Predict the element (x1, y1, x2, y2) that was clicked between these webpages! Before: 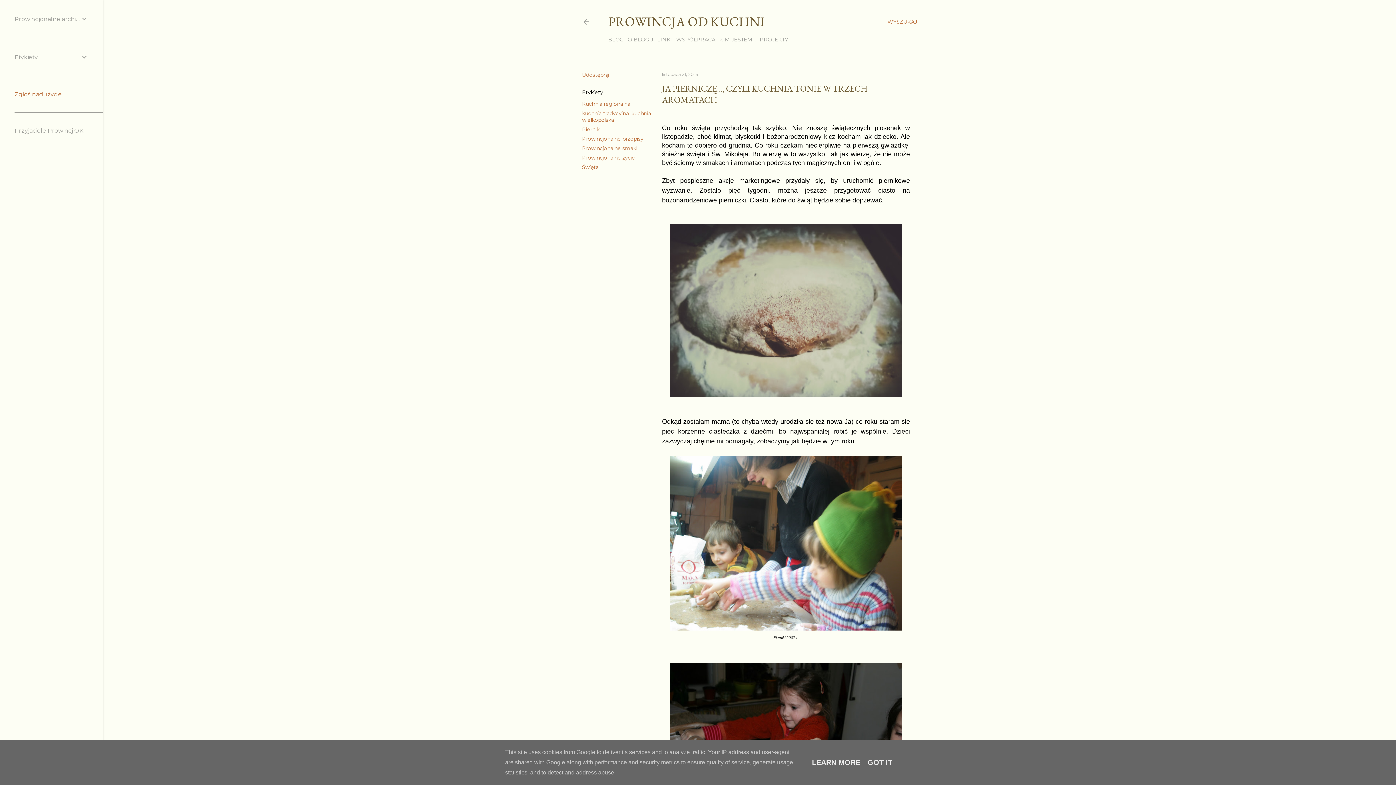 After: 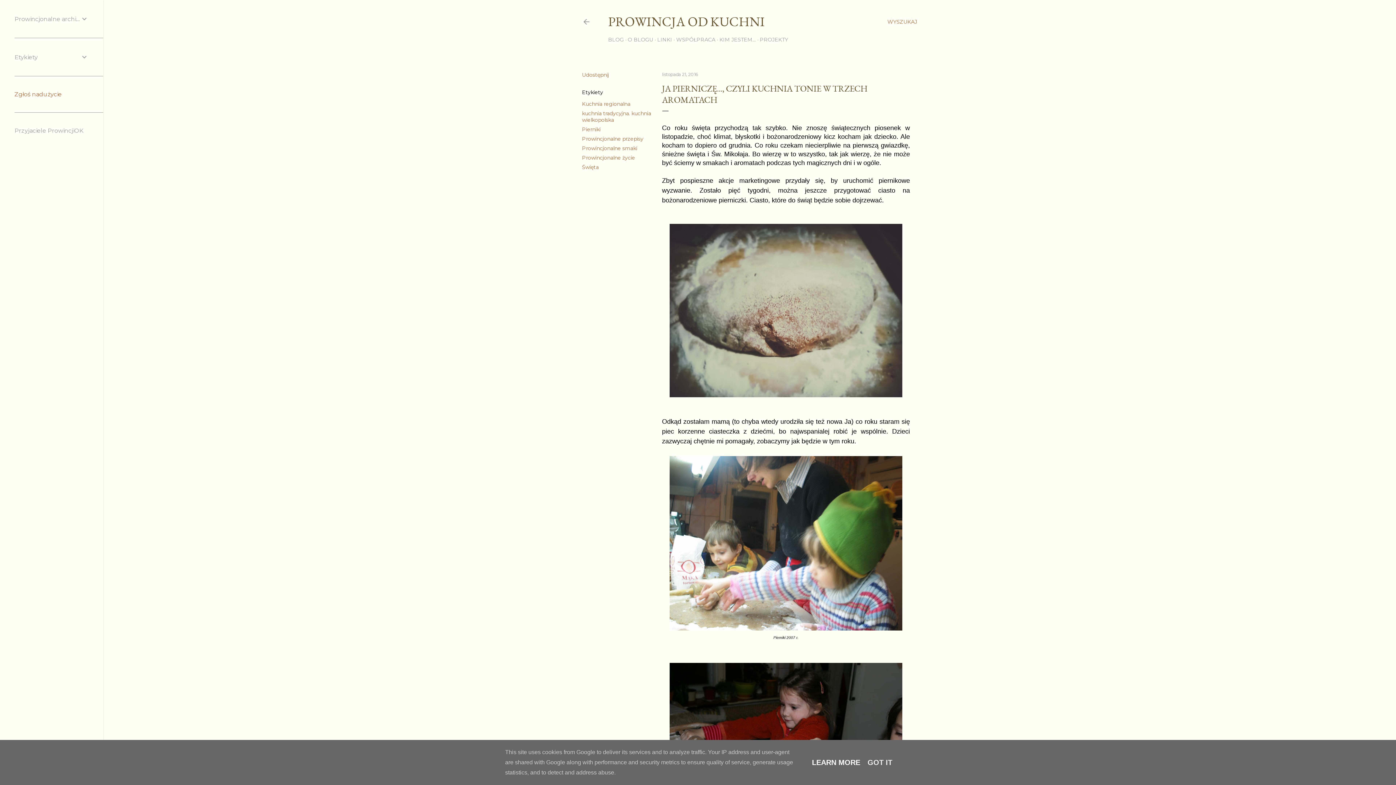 Action: bbox: (810, 758, 862, 766) label: LEARN MORE